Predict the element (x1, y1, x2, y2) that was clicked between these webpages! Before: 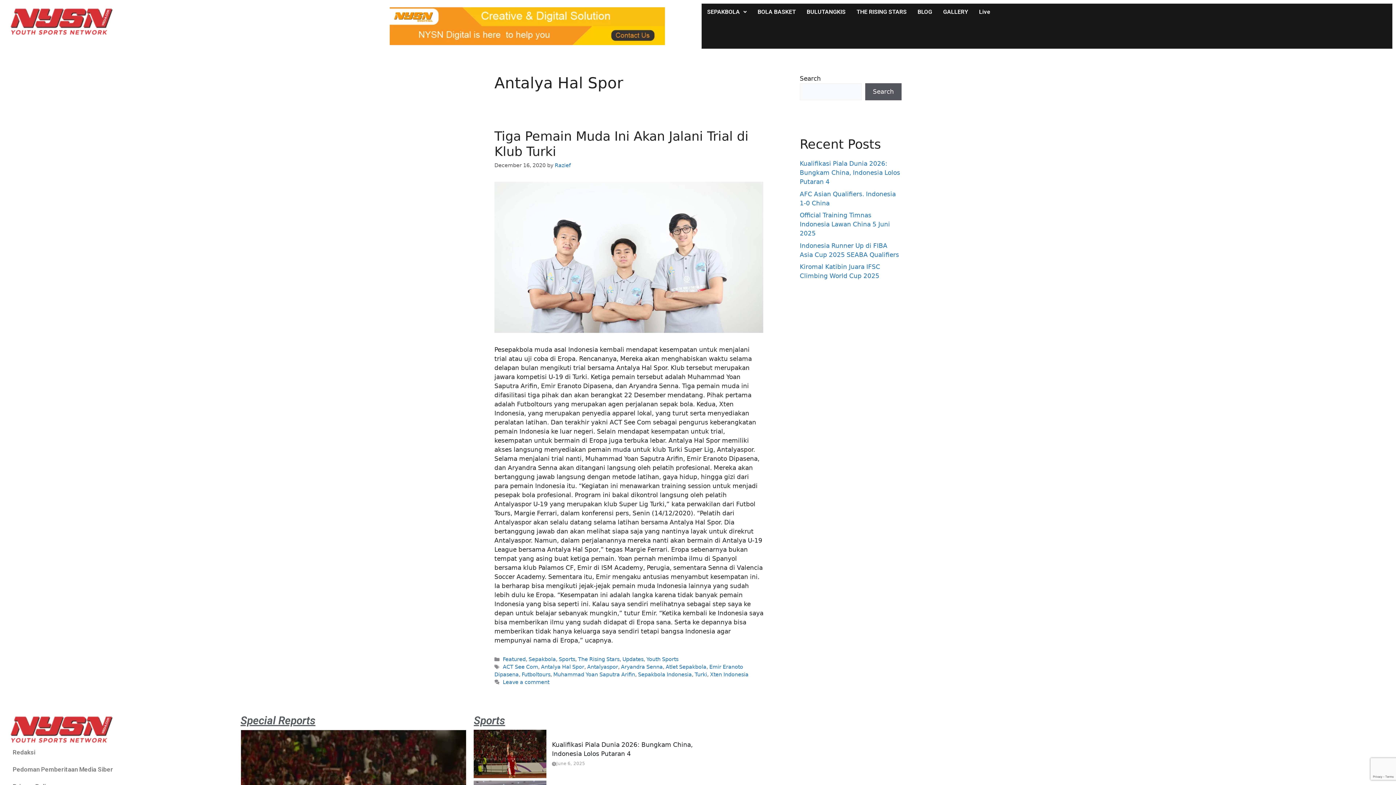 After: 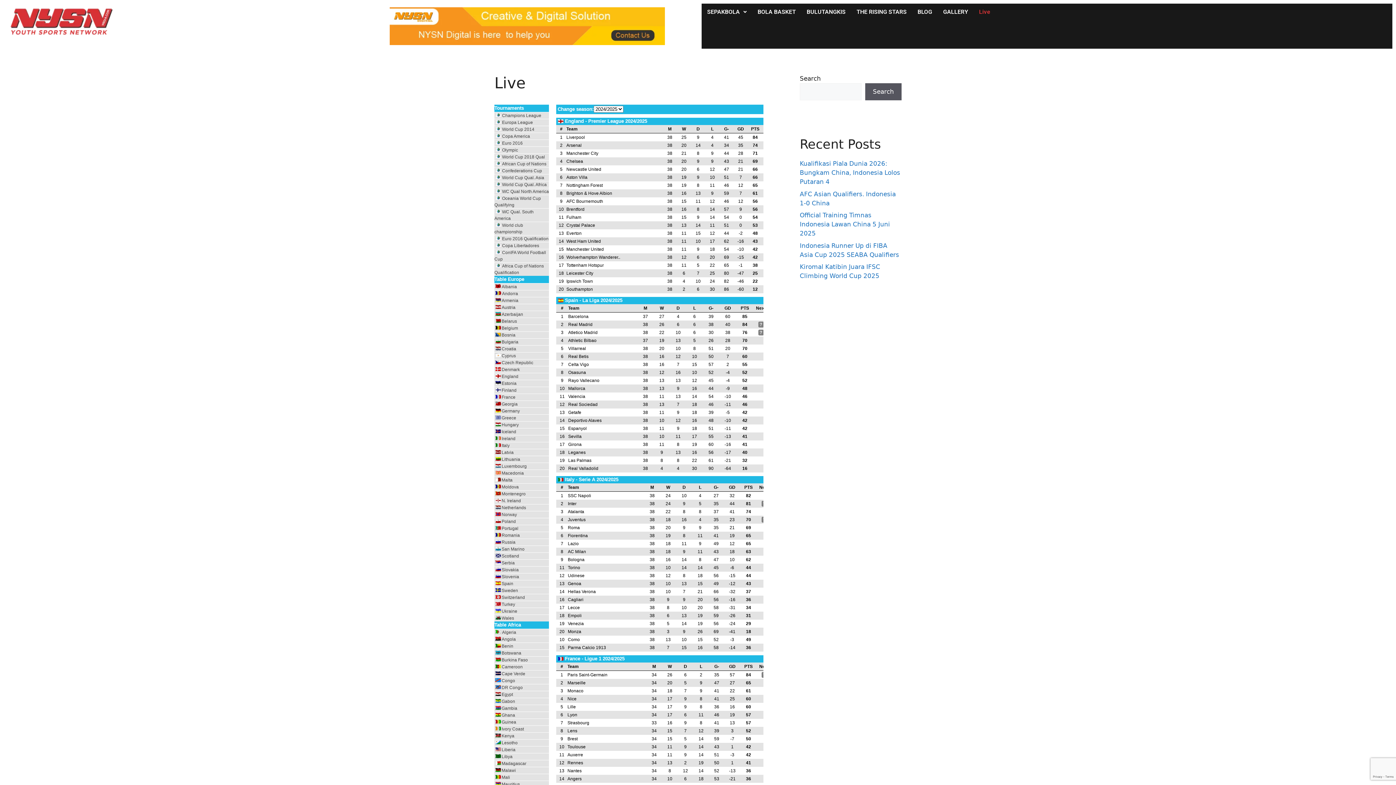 Action: bbox: (973, 3, 996, 20) label: Live